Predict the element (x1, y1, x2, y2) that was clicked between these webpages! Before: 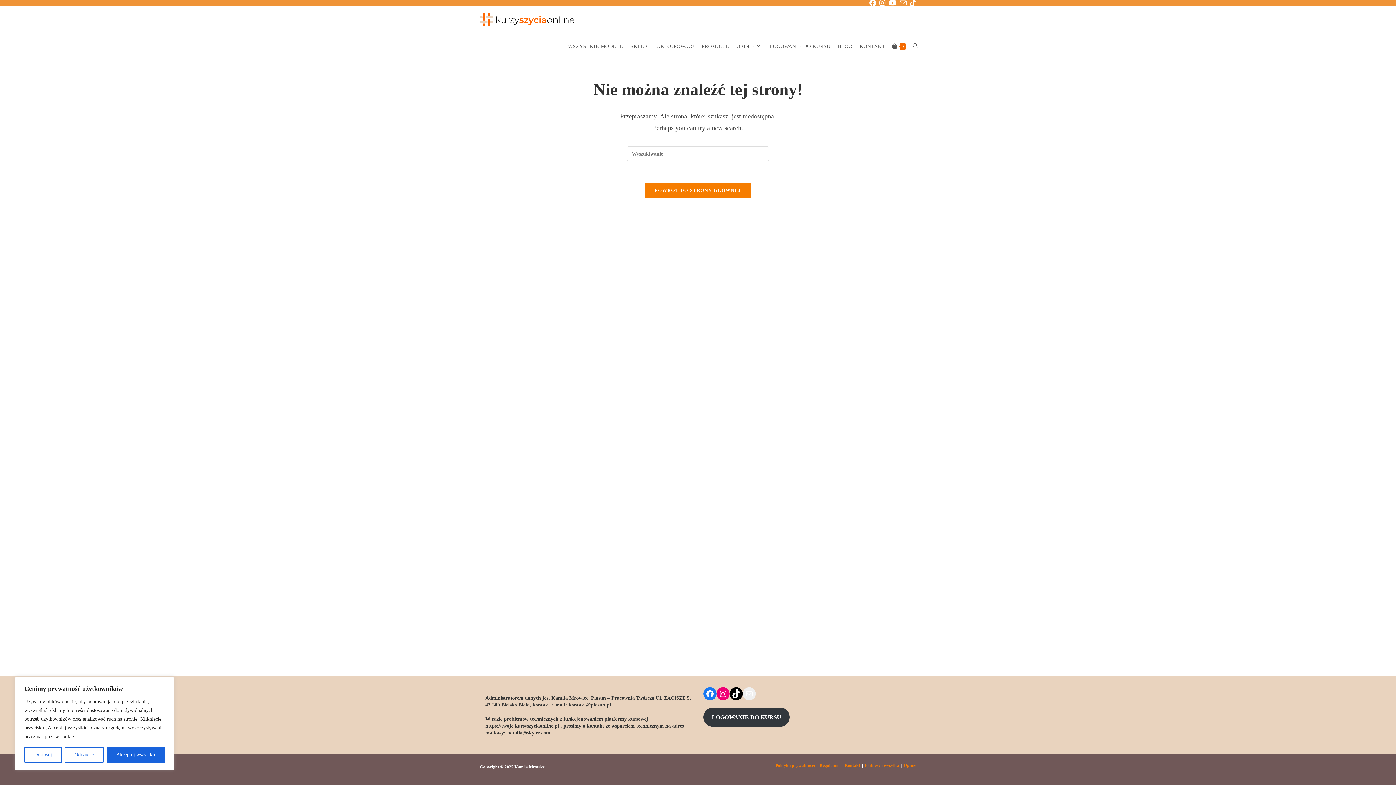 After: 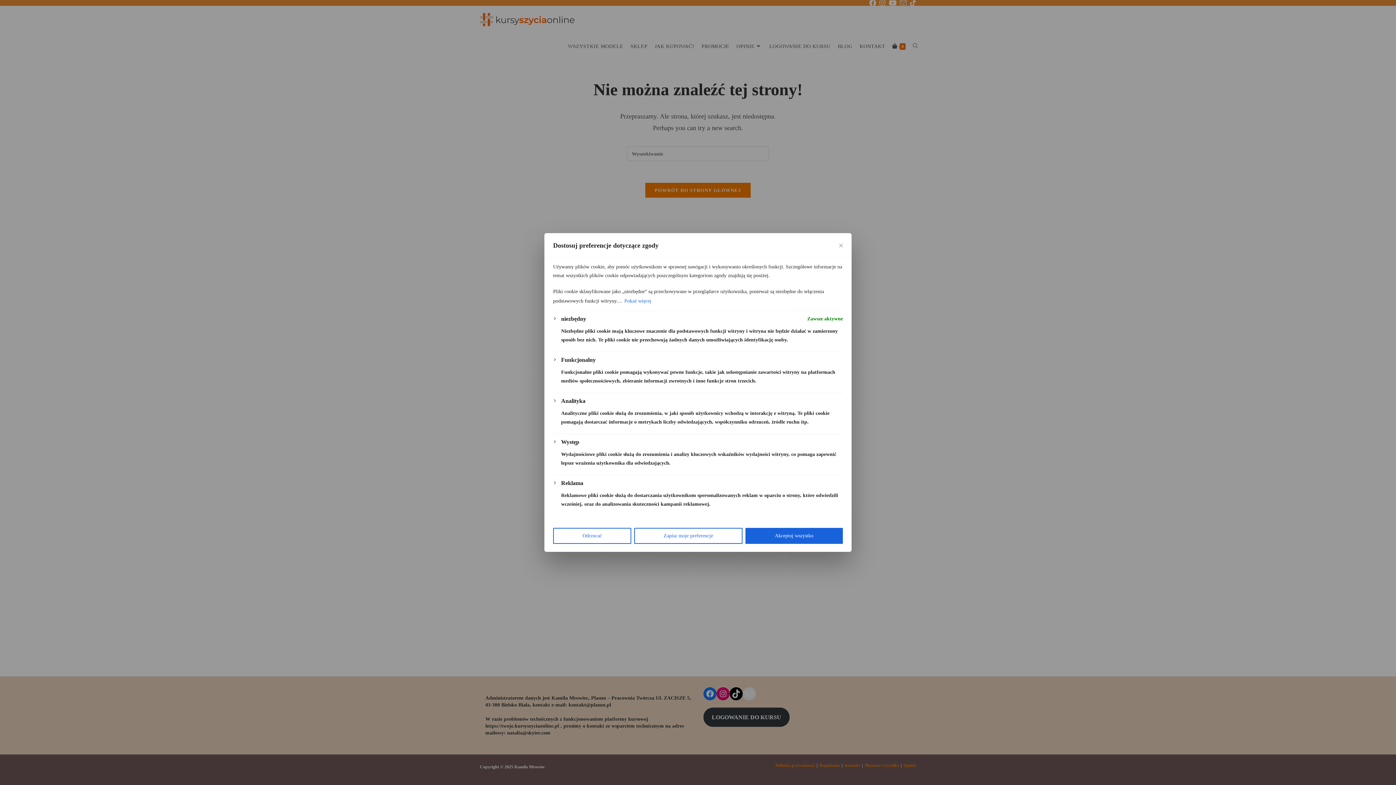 Action: bbox: (24, 747, 61, 763) label: Dostosuj